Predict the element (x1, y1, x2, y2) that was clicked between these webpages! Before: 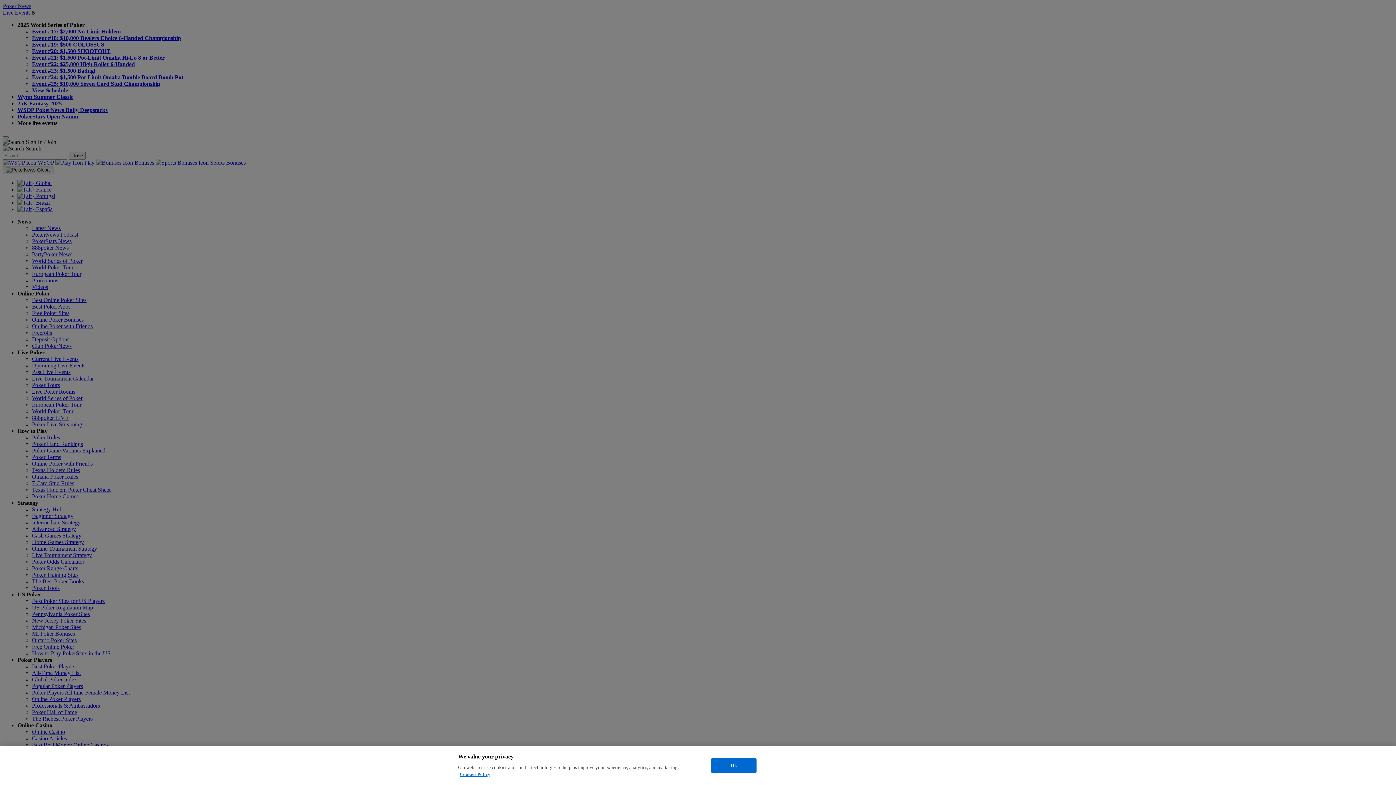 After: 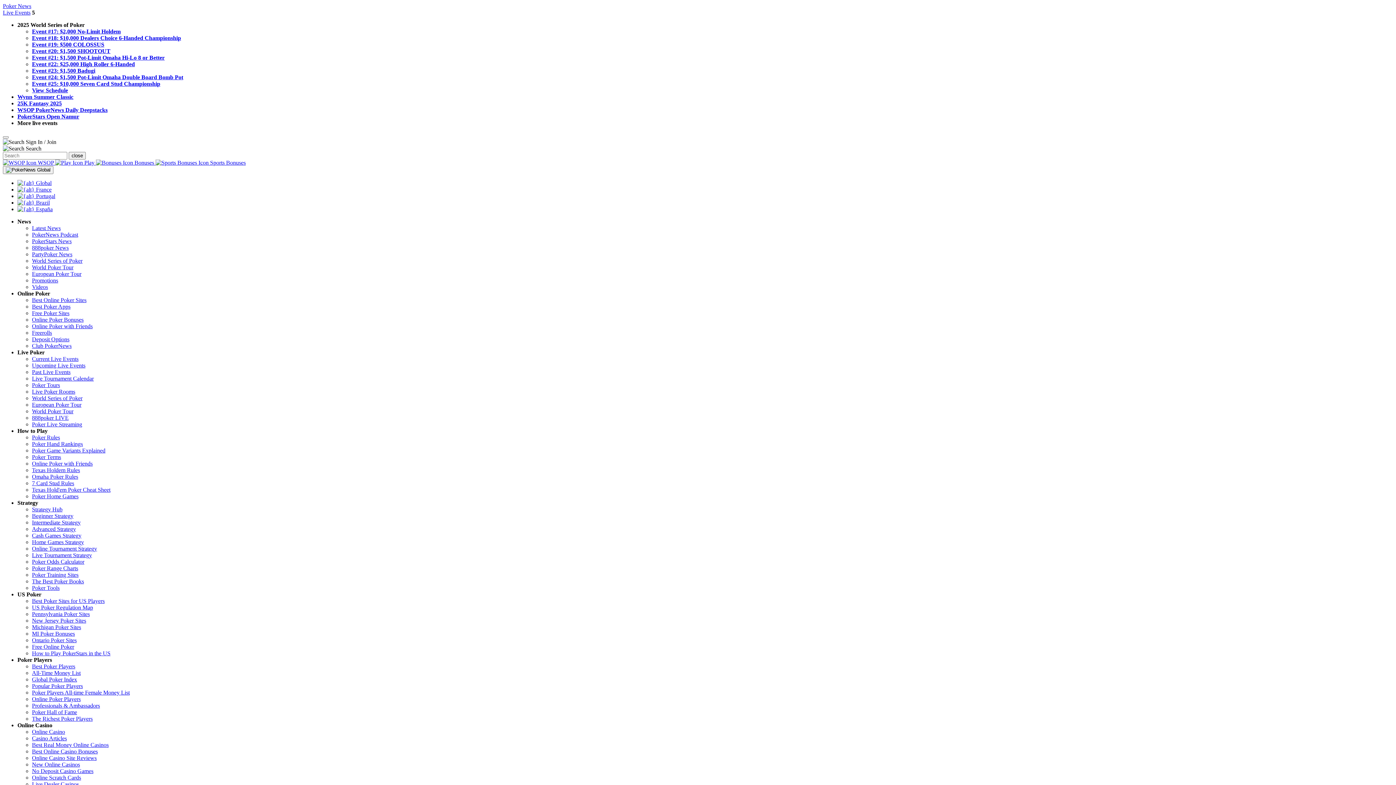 Action: label: Ok bbox: (711, 758, 756, 773)